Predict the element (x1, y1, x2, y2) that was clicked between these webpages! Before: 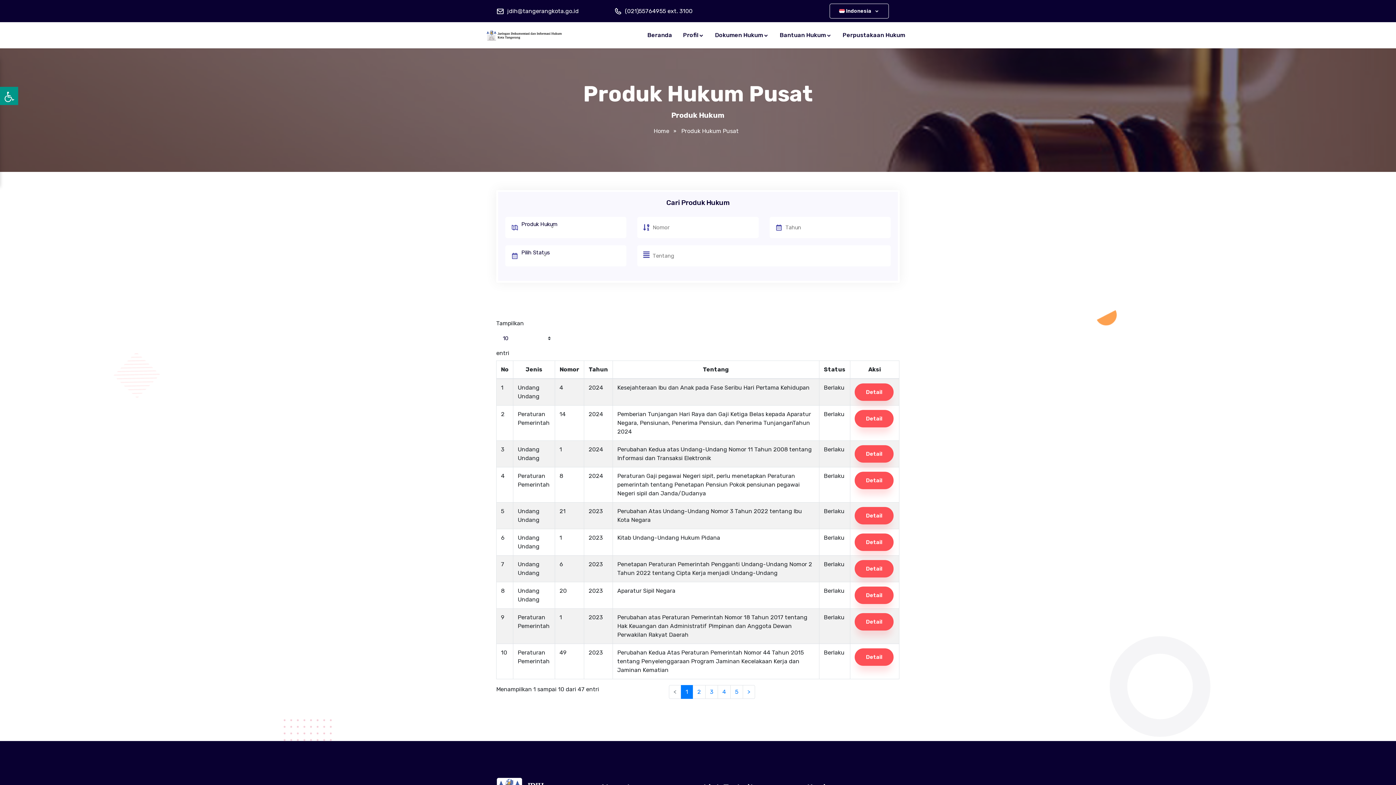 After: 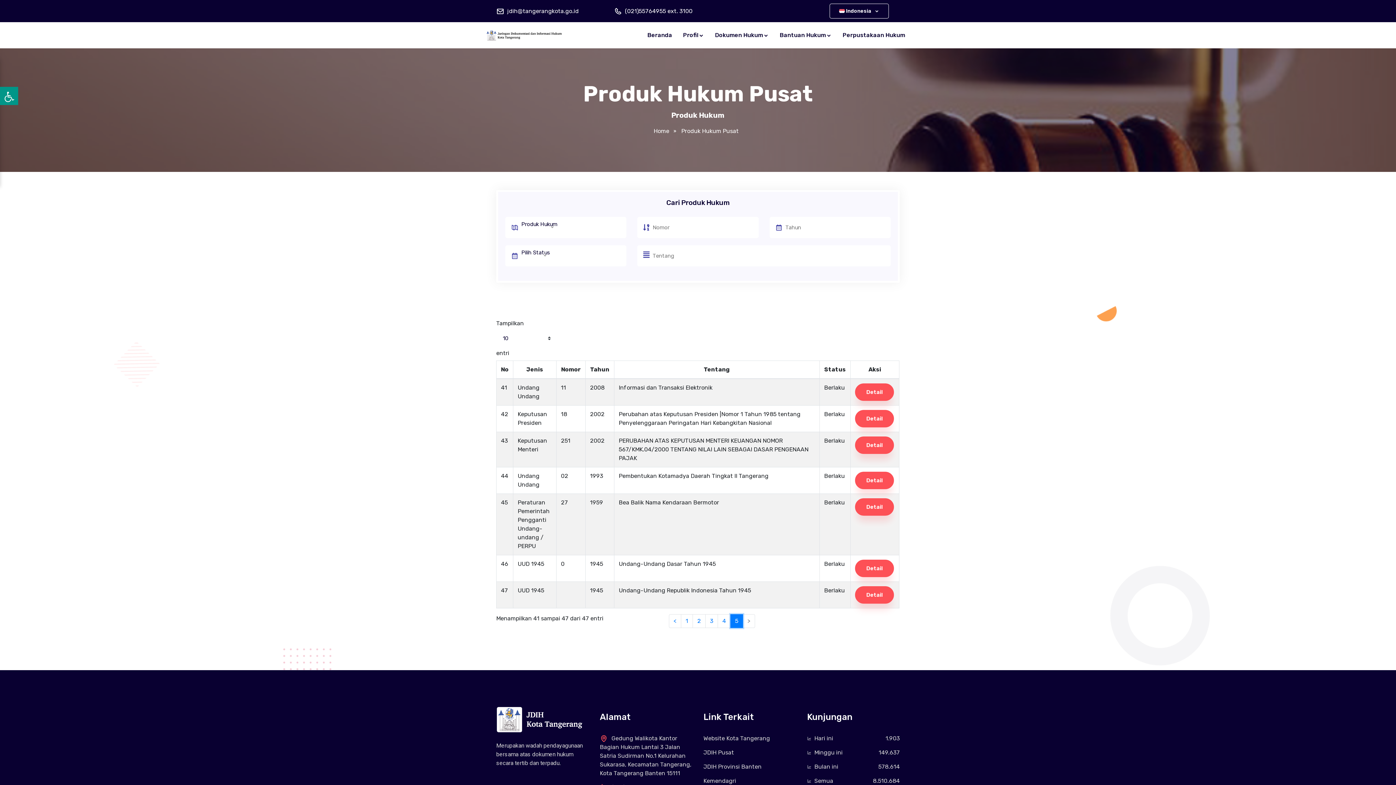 Action: bbox: (730, 685, 743, 699) label: 5